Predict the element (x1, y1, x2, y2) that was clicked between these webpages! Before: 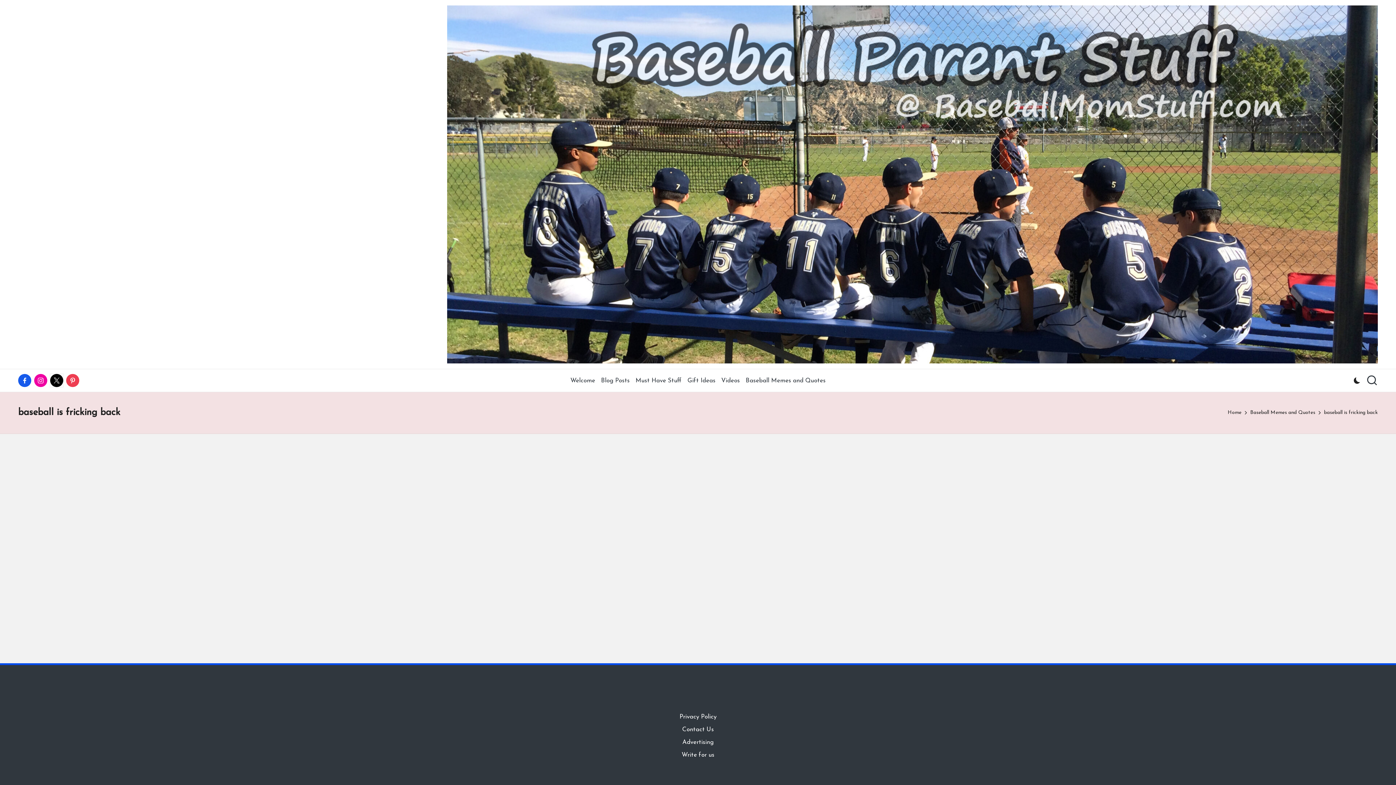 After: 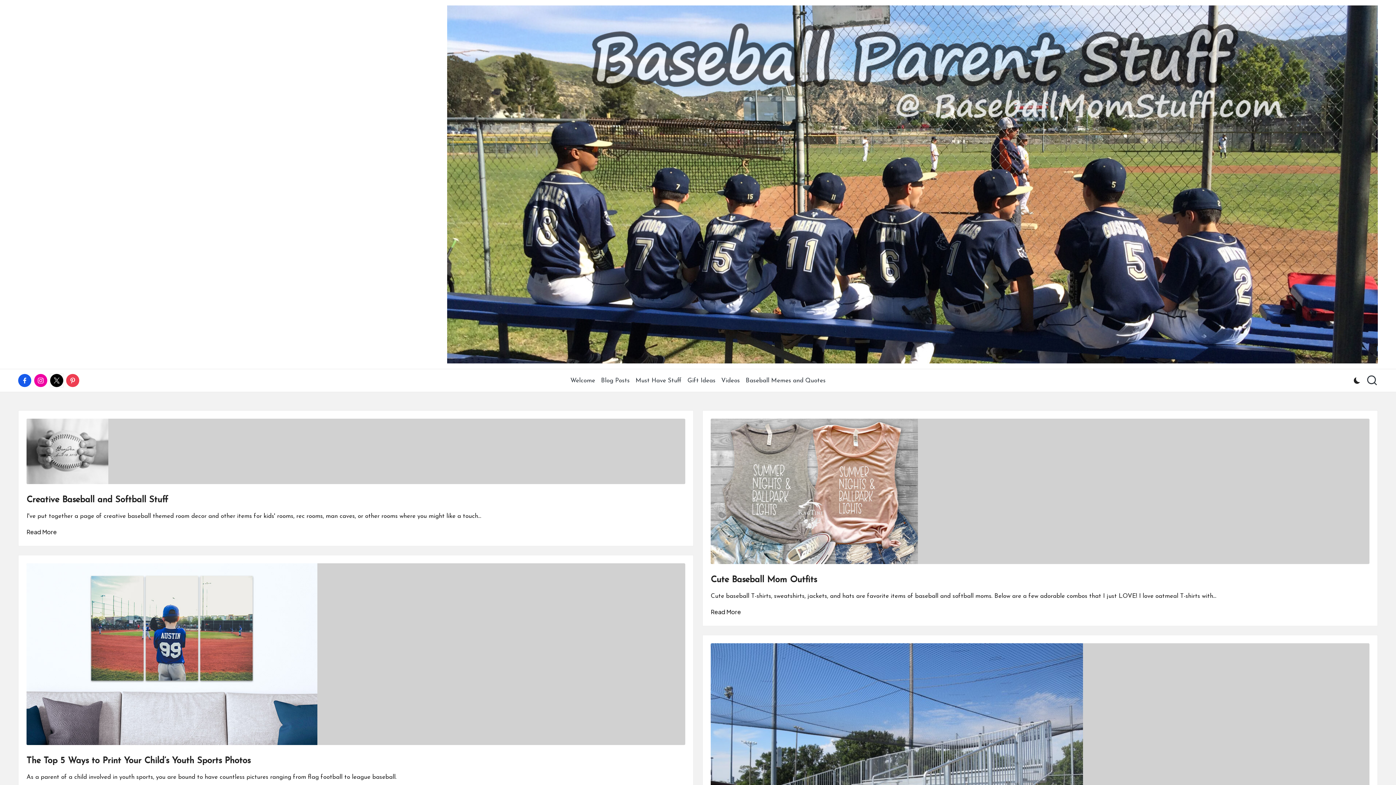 Action: bbox: (1228, 408, 1241, 417) label: Home